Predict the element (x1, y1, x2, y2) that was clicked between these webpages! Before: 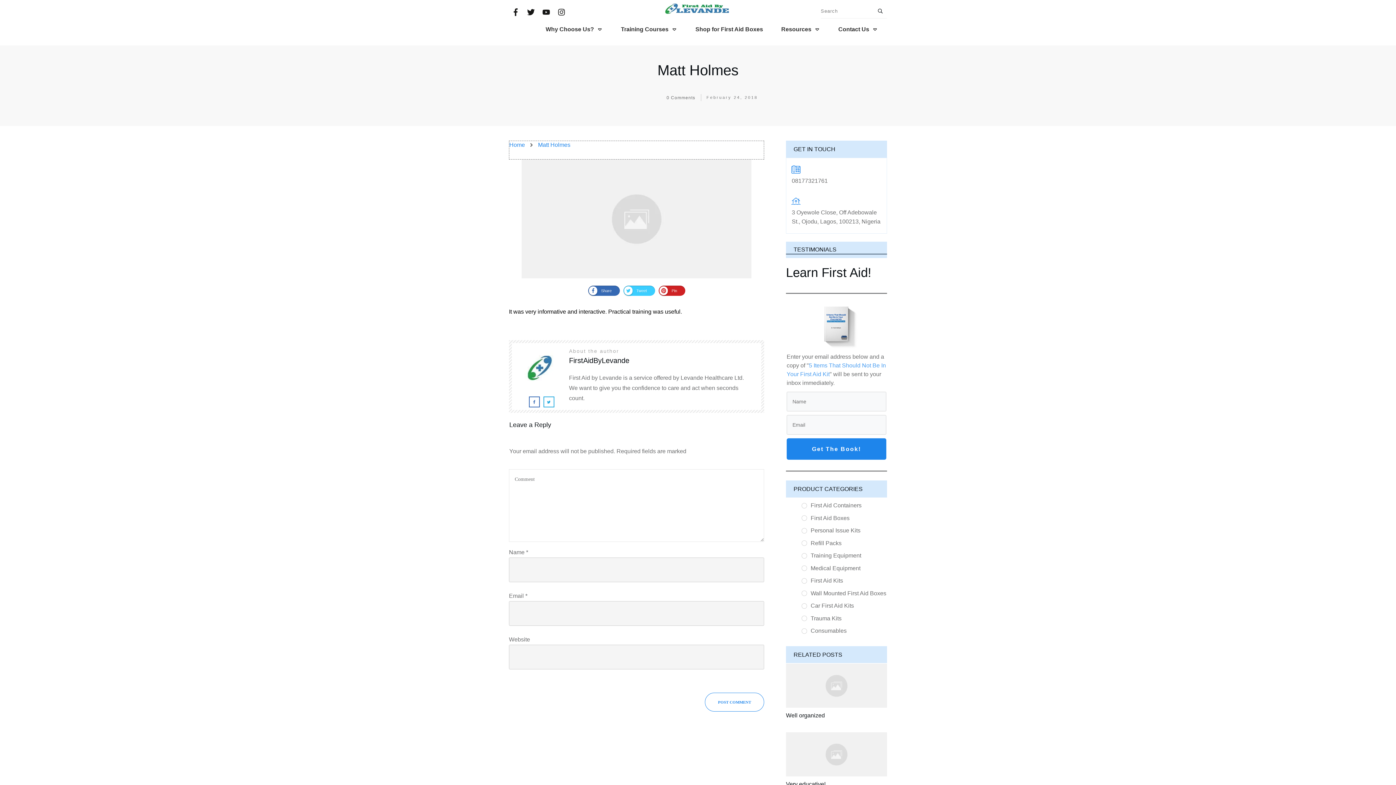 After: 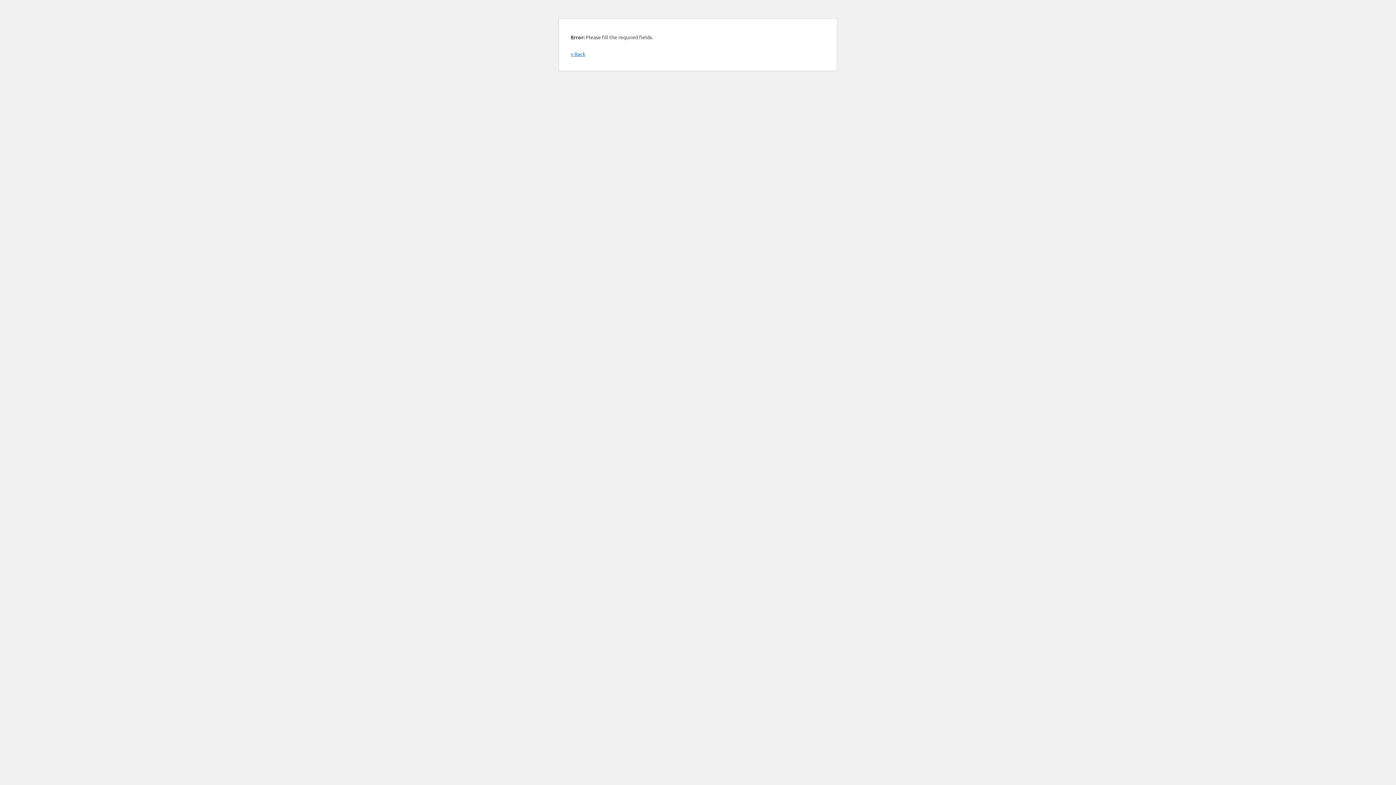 Action: label: POST COMMENT bbox: (705, 693, 764, 712)